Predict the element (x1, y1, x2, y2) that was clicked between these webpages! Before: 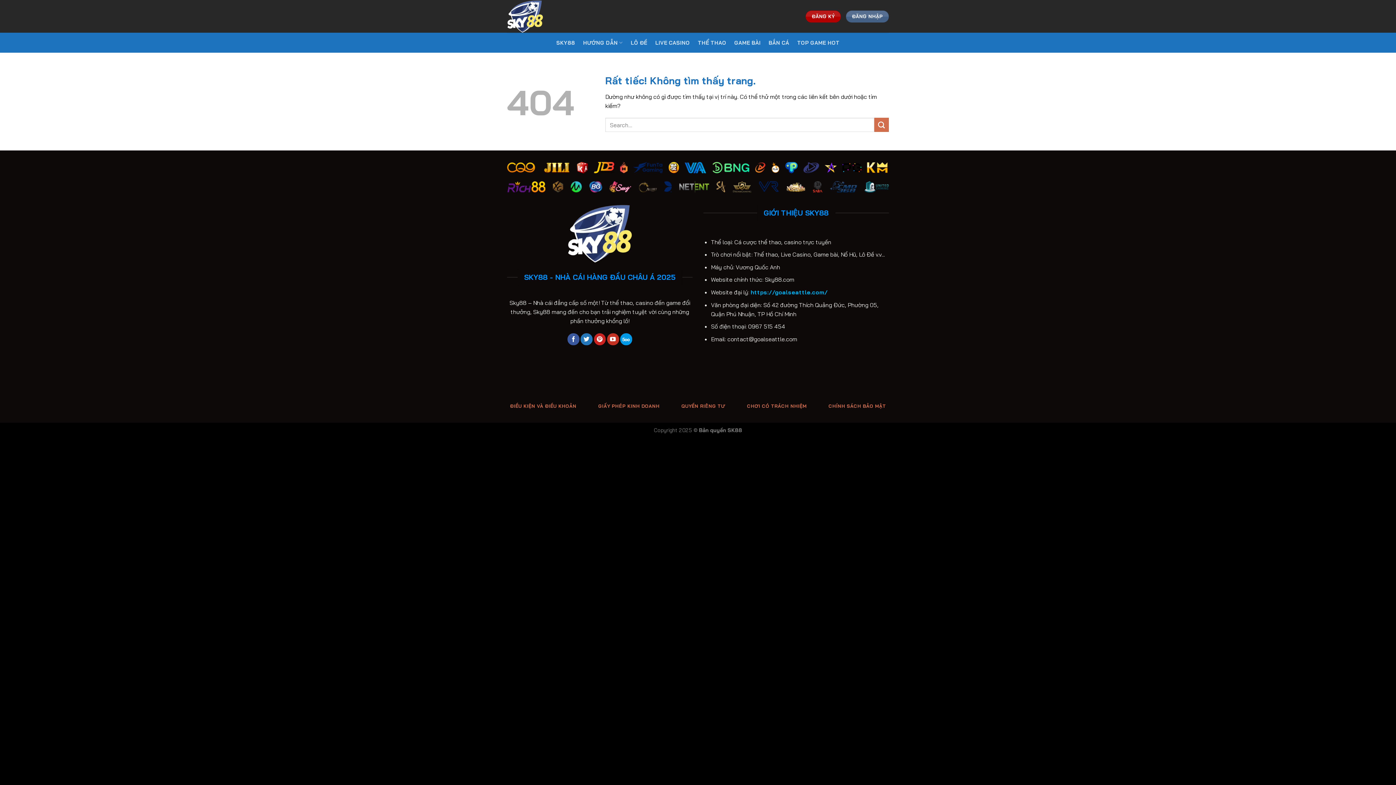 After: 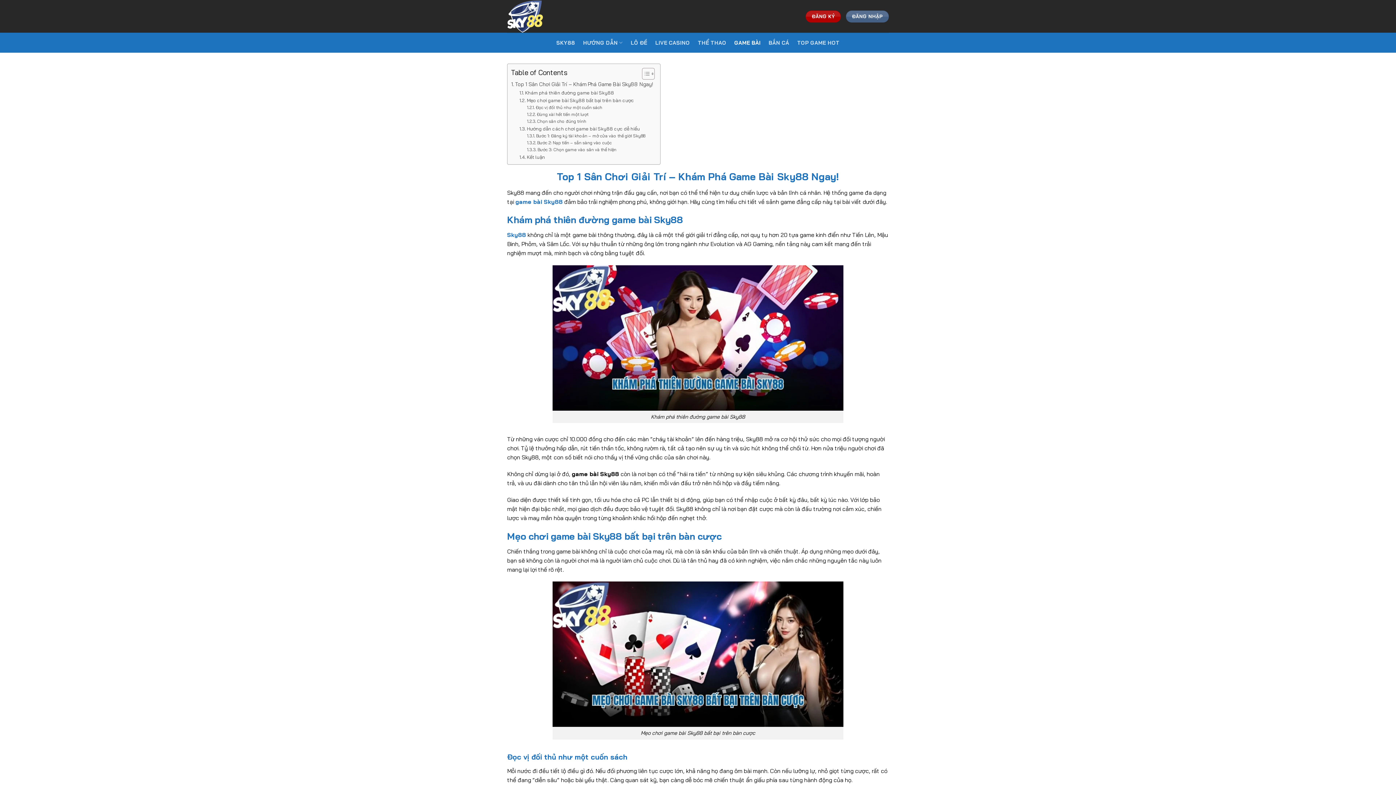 Action: bbox: (734, 36, 760, 49) label: GAME BÀI